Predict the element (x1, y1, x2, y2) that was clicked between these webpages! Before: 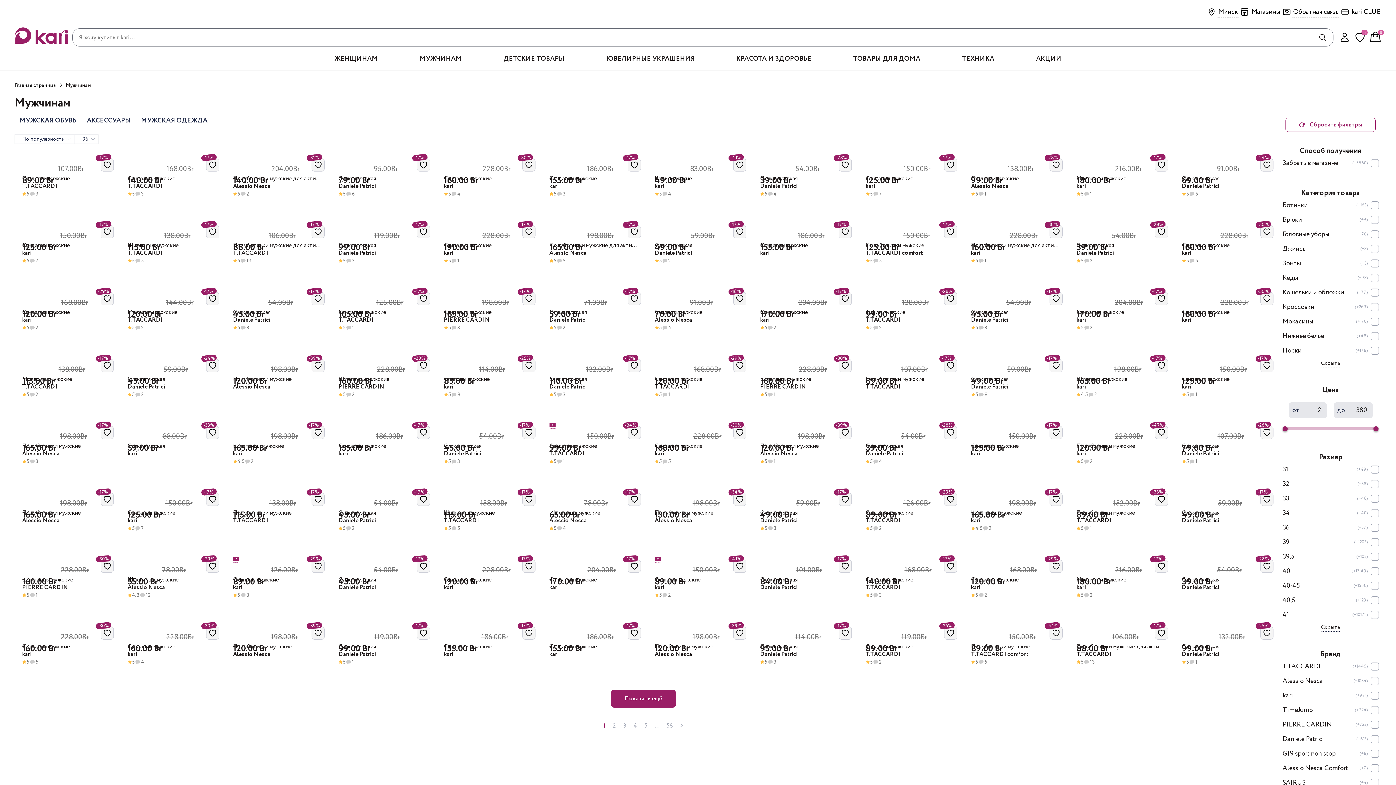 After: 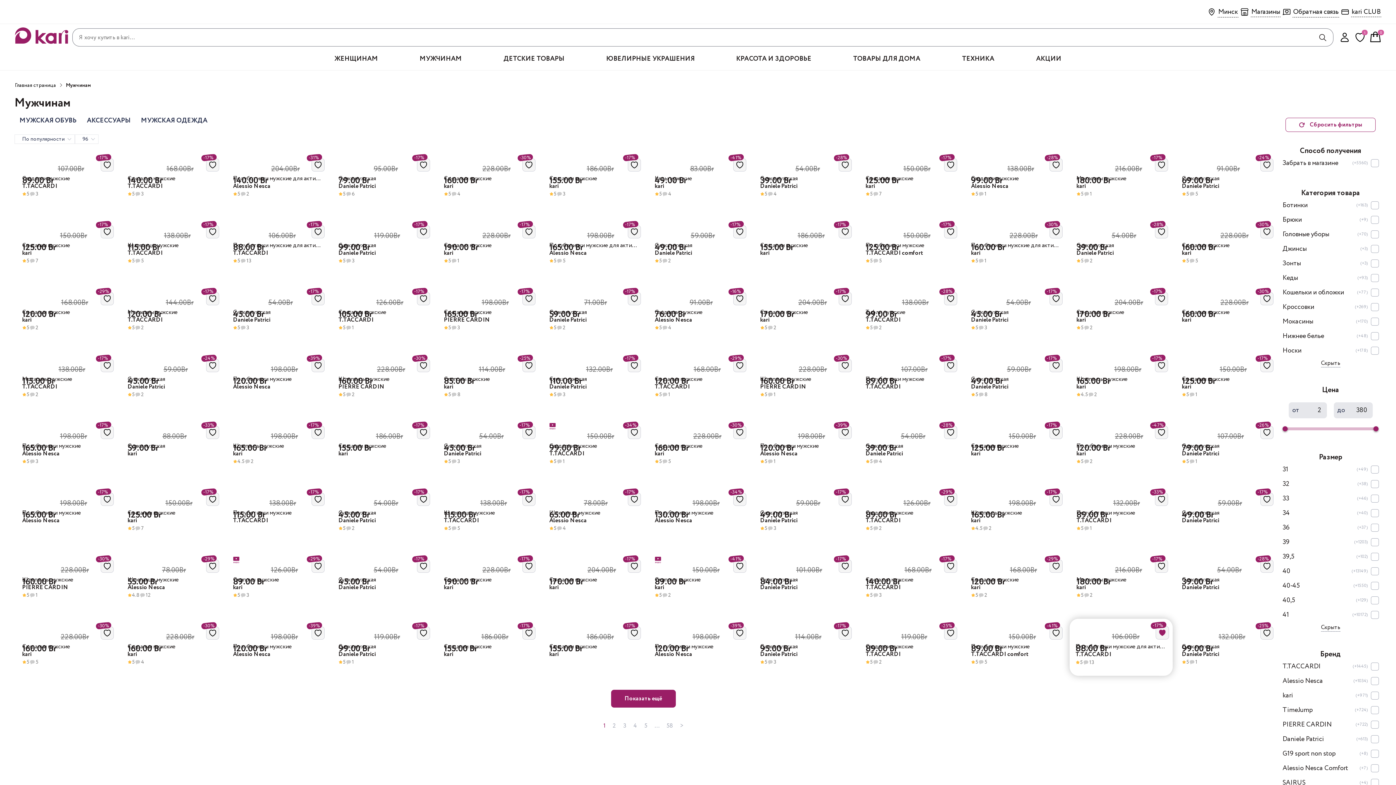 Action: bbox: (1155, 626, 1168, 640)